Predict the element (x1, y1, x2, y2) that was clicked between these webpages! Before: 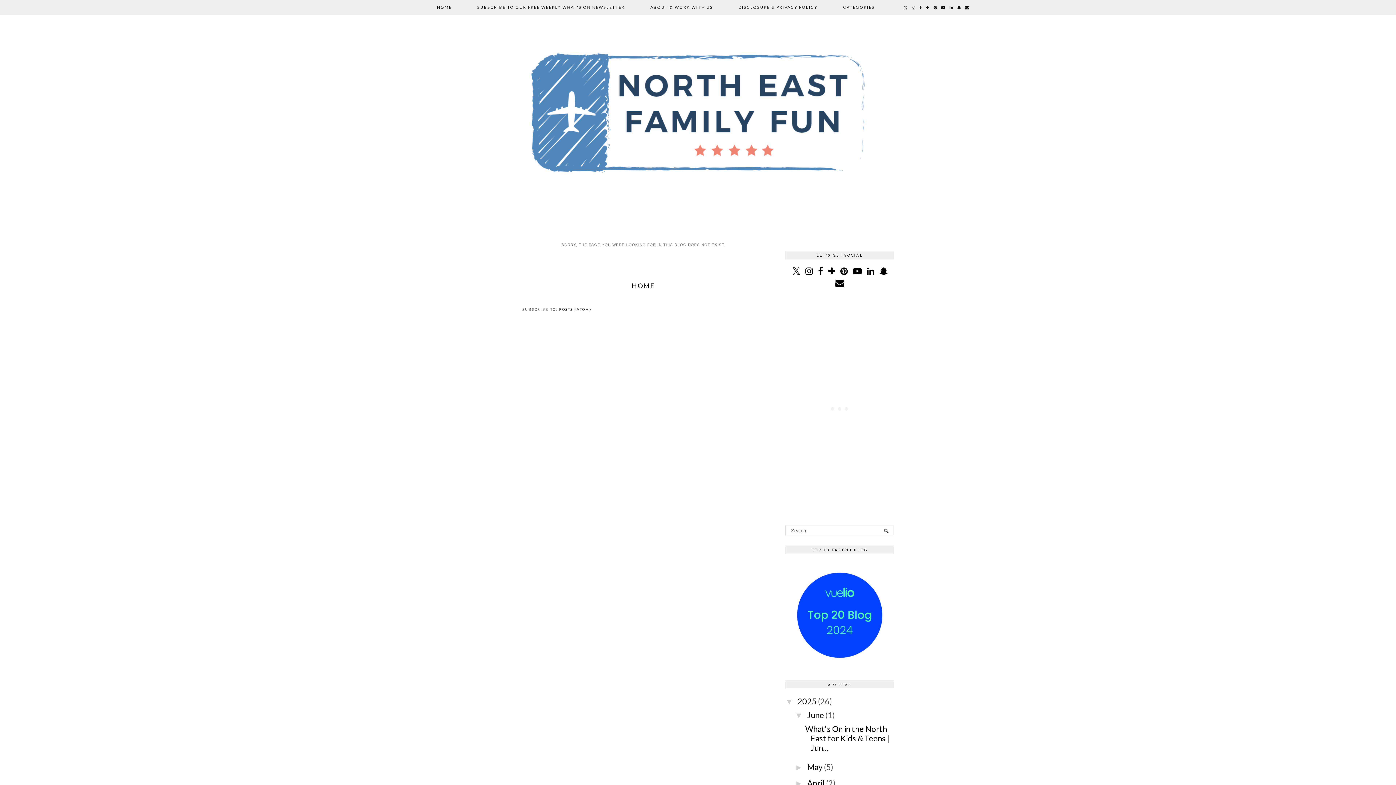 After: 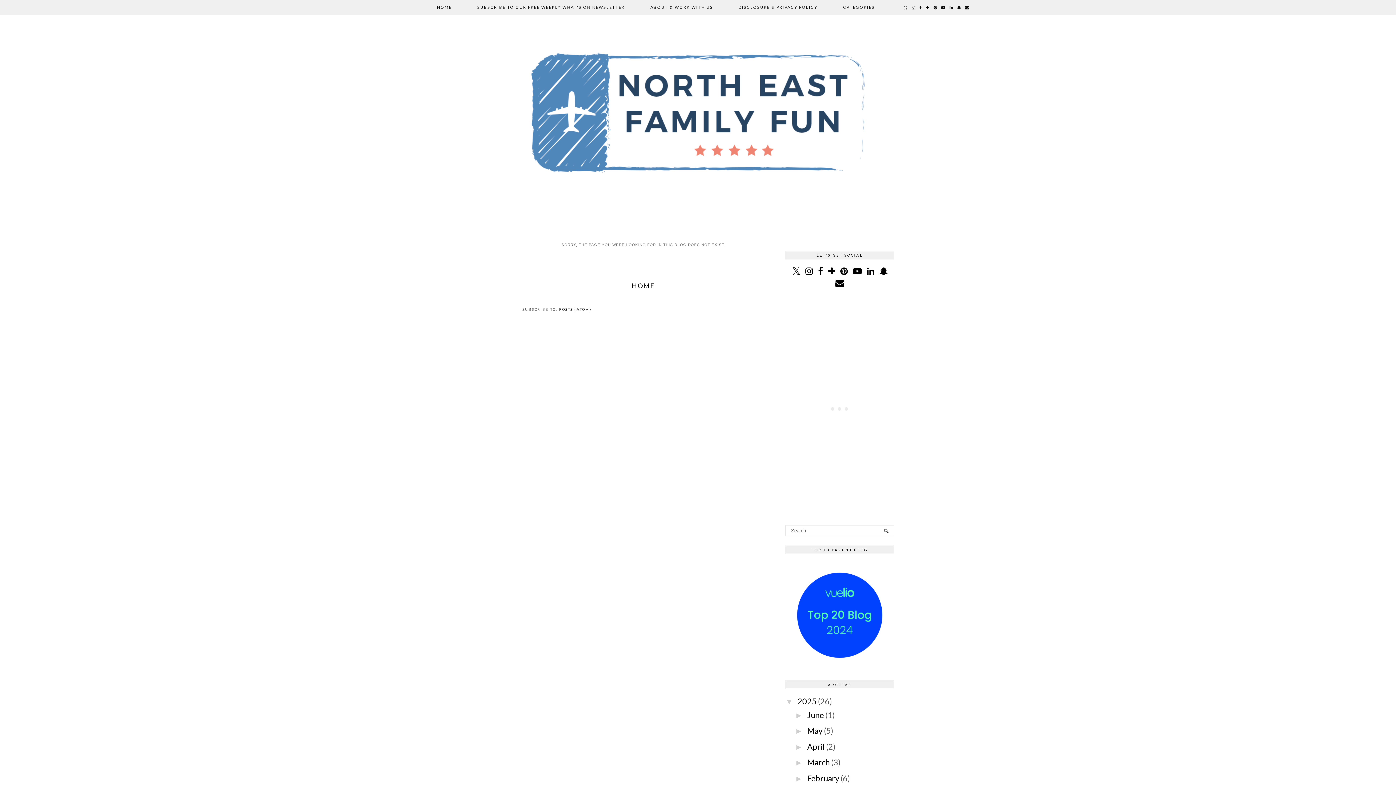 Action: bbox: (795, 483, 807, 492) label: ▼  